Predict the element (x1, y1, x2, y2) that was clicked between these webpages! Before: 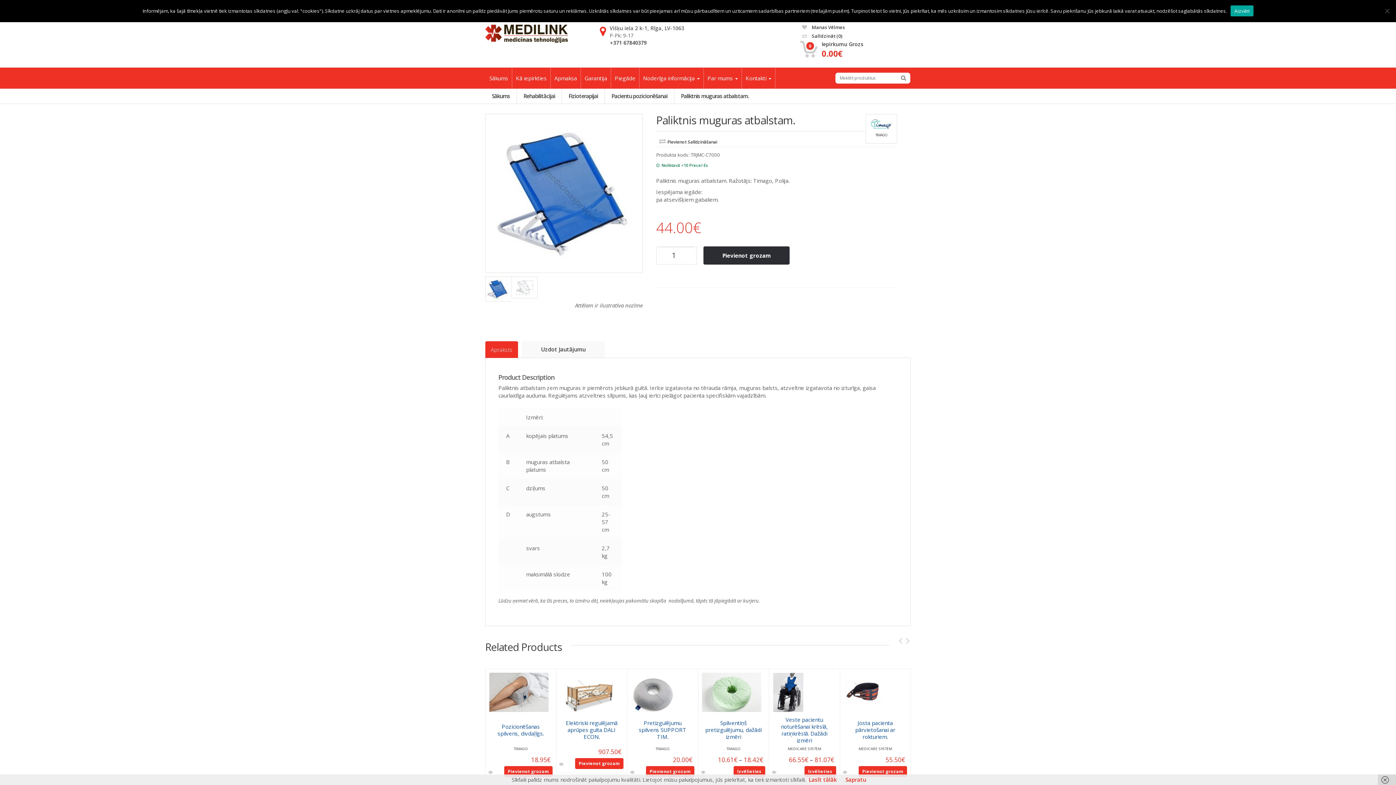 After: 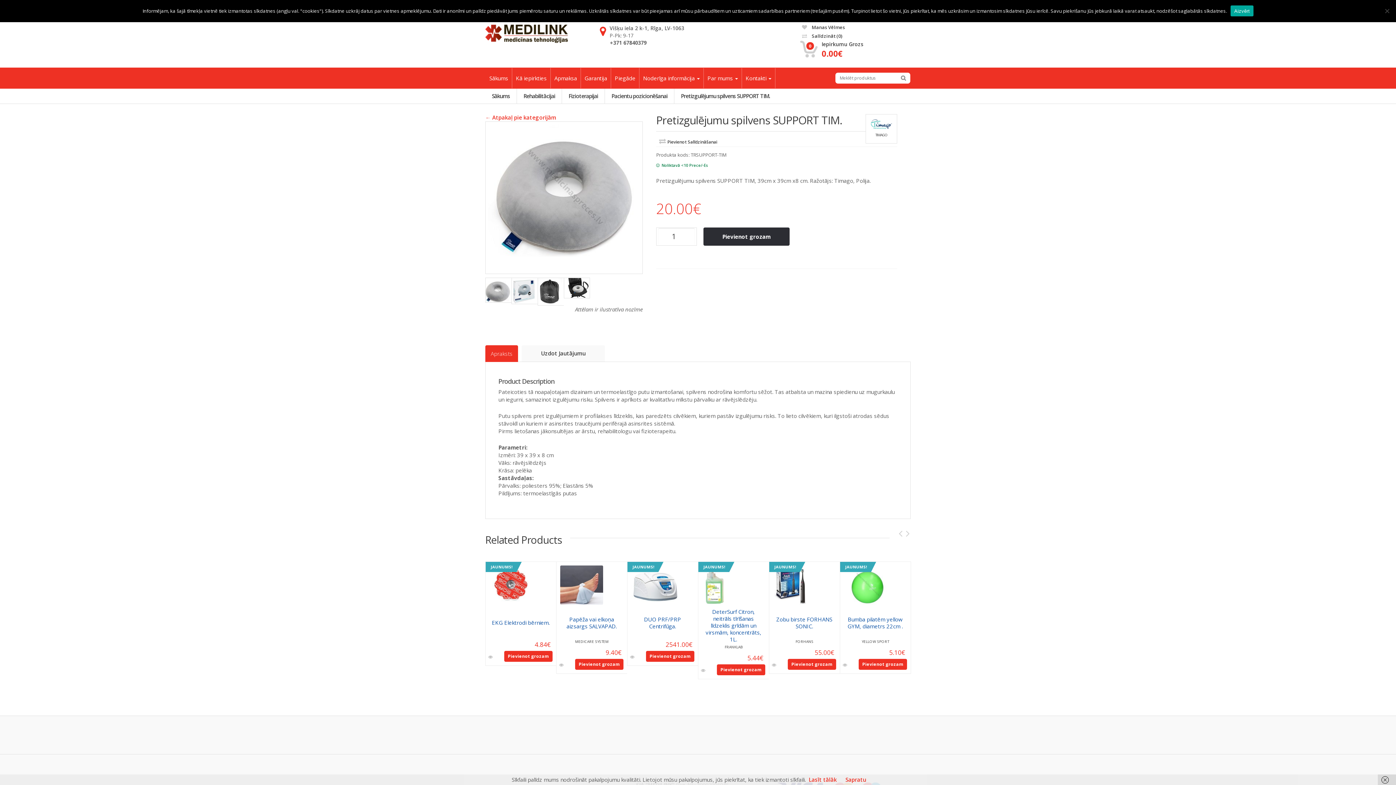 Action: bbox: (631, 672, 694, 712)